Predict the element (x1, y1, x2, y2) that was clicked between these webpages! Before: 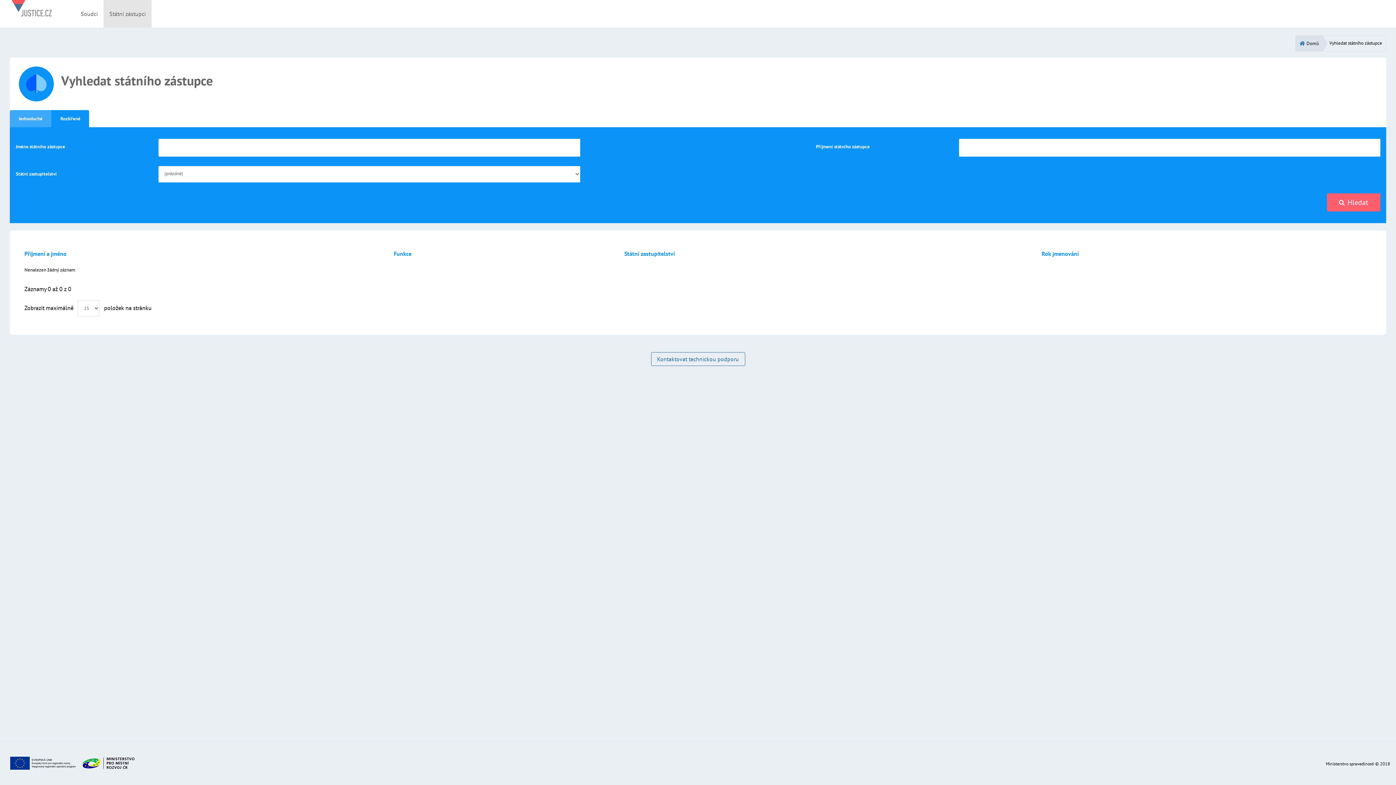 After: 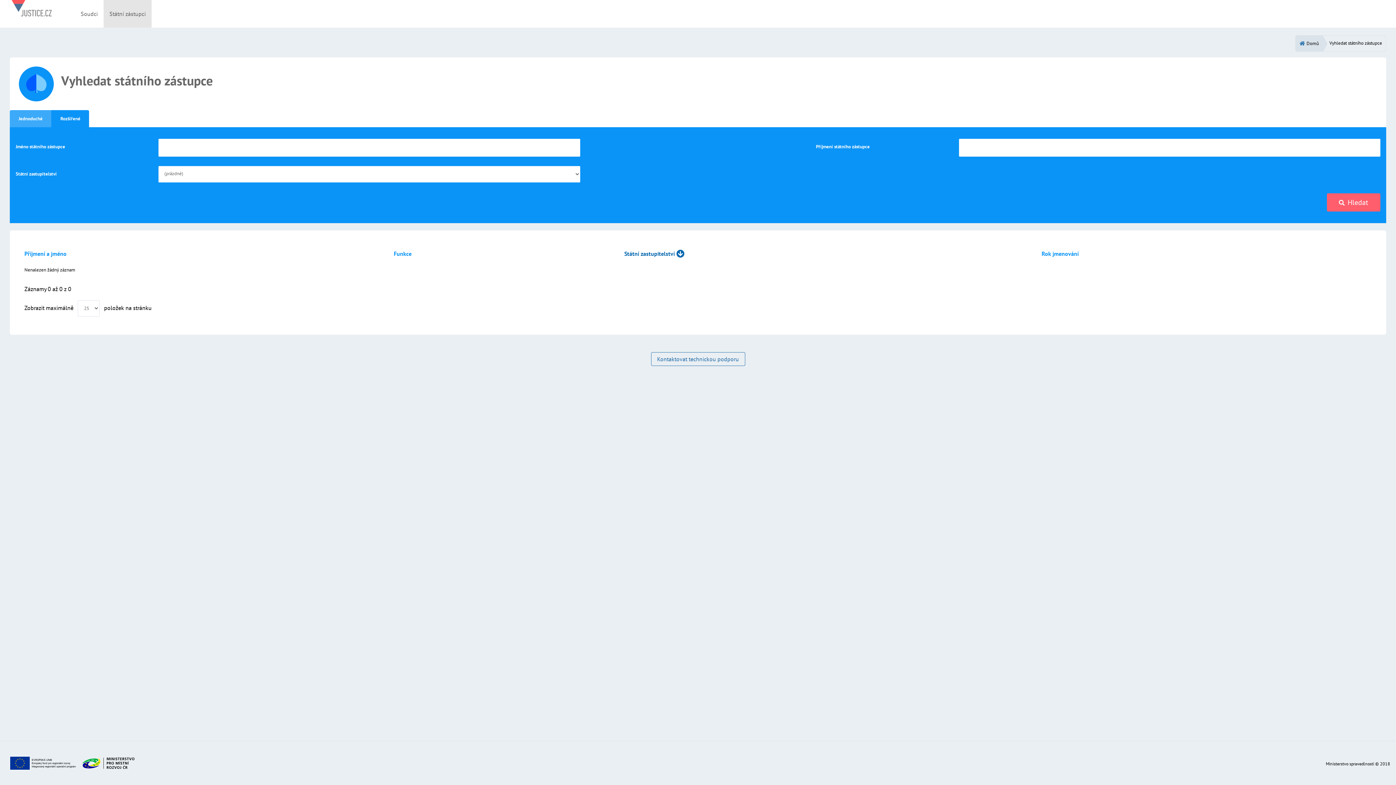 Action: label: Státní zastupitelství bbox: (624, 250, 686, 257)